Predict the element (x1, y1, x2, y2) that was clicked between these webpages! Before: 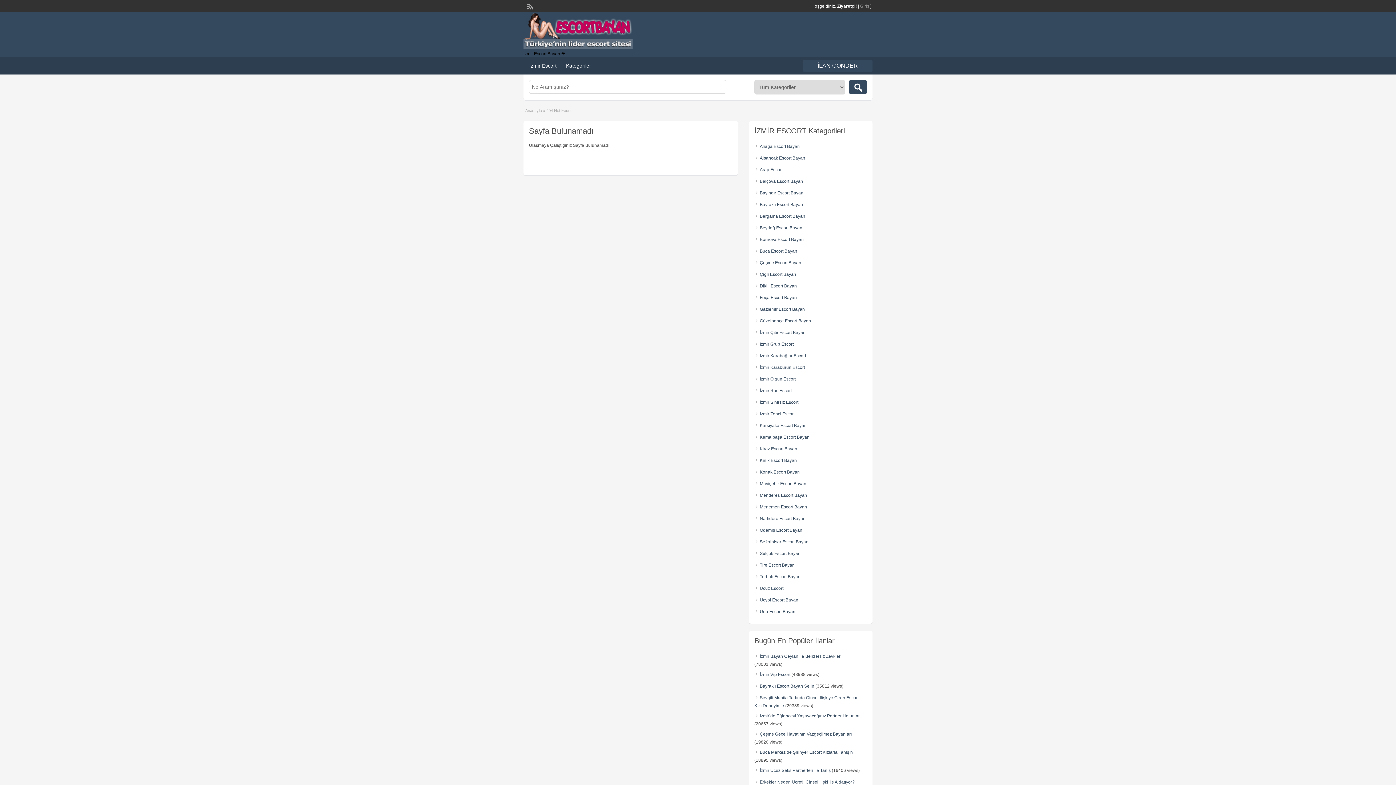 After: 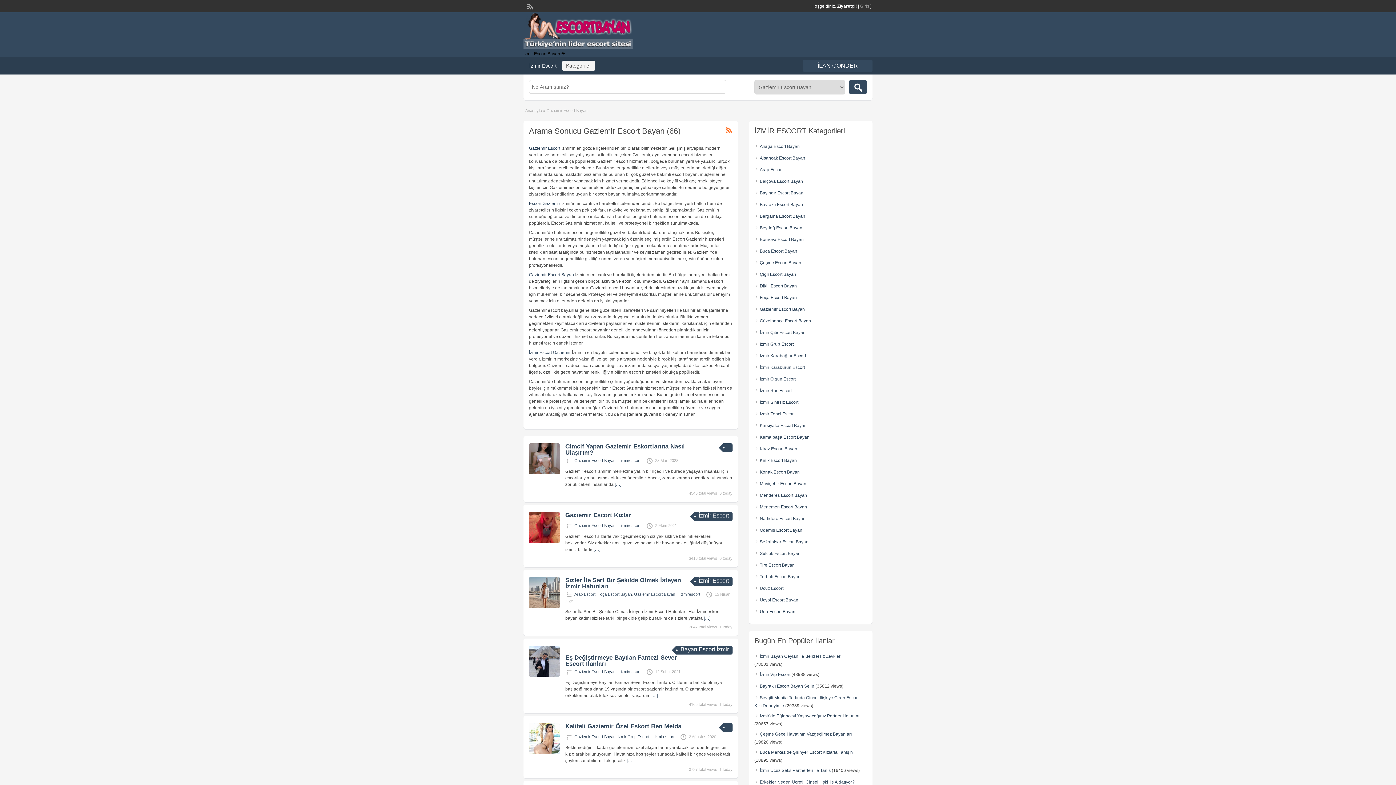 Action: bbox: (760, 306, 805, 312) label: Gaziemir Escort Bayan